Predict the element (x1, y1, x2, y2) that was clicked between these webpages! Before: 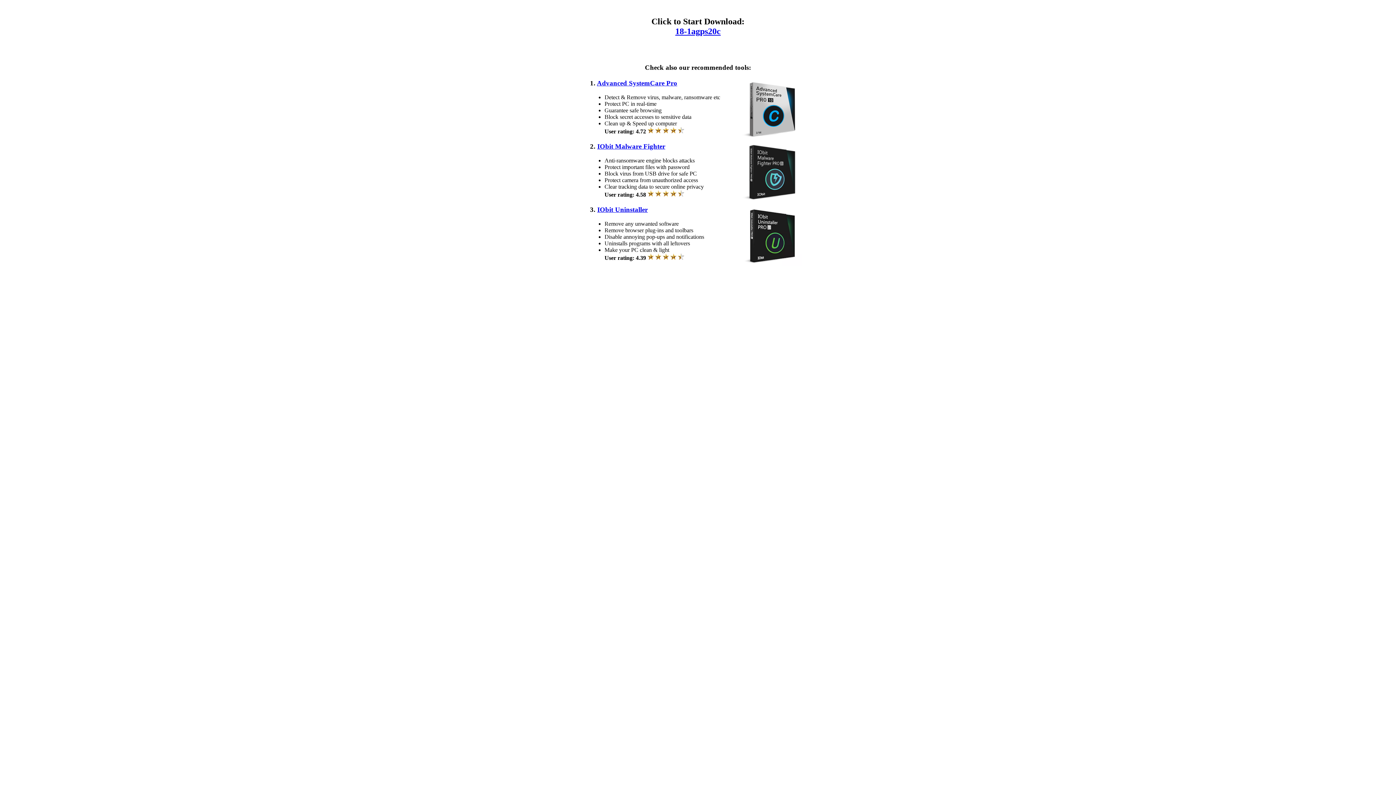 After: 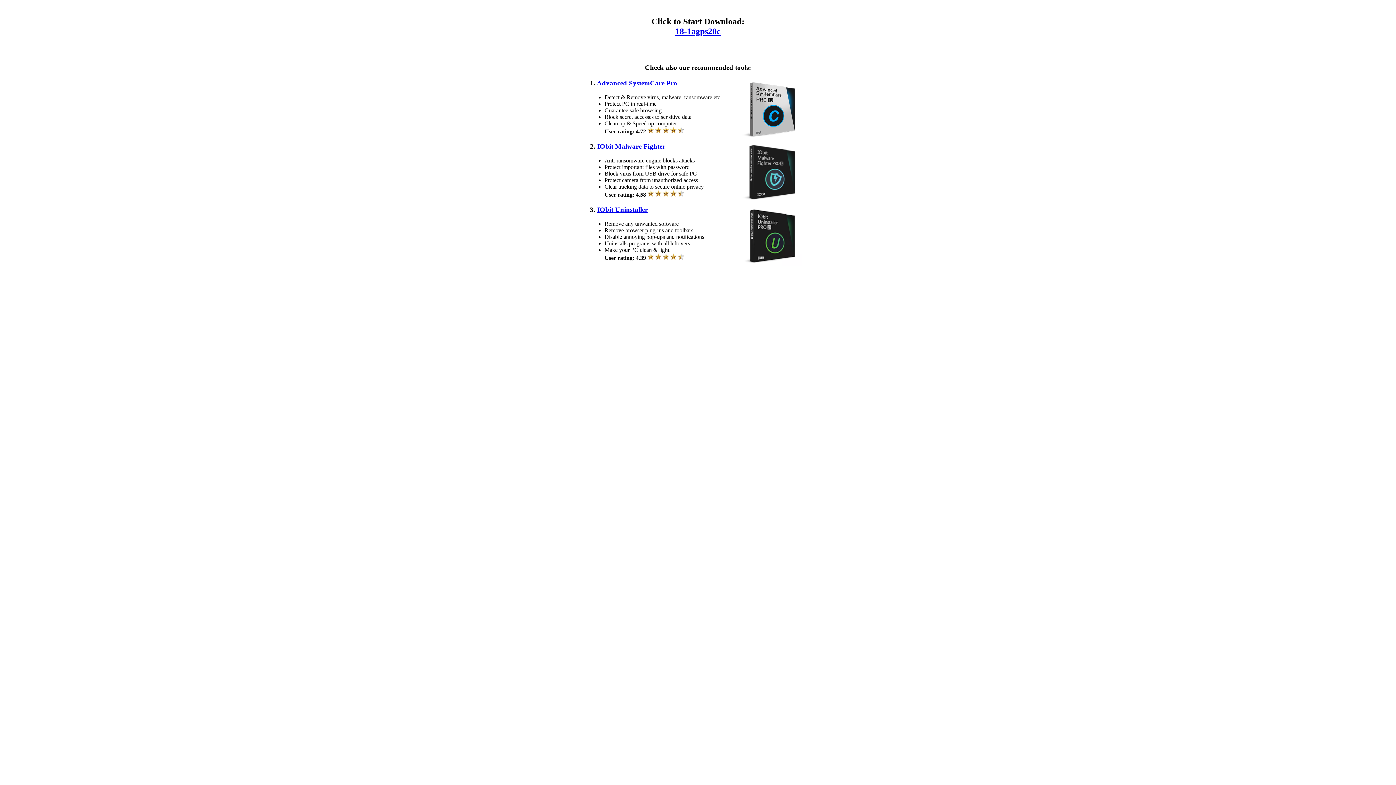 Action: label: Advanced SystemCare Pro bbox: (597, 79, 677, 87)